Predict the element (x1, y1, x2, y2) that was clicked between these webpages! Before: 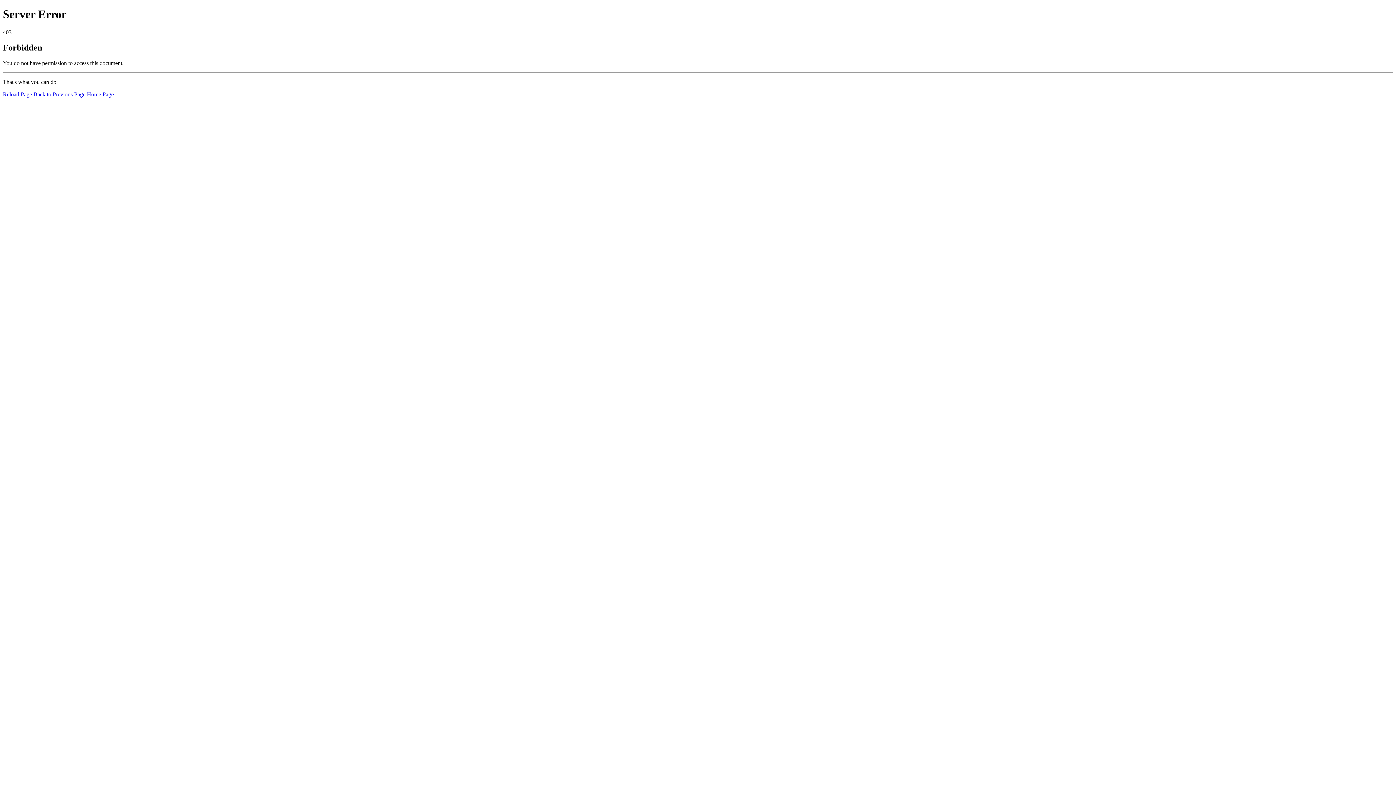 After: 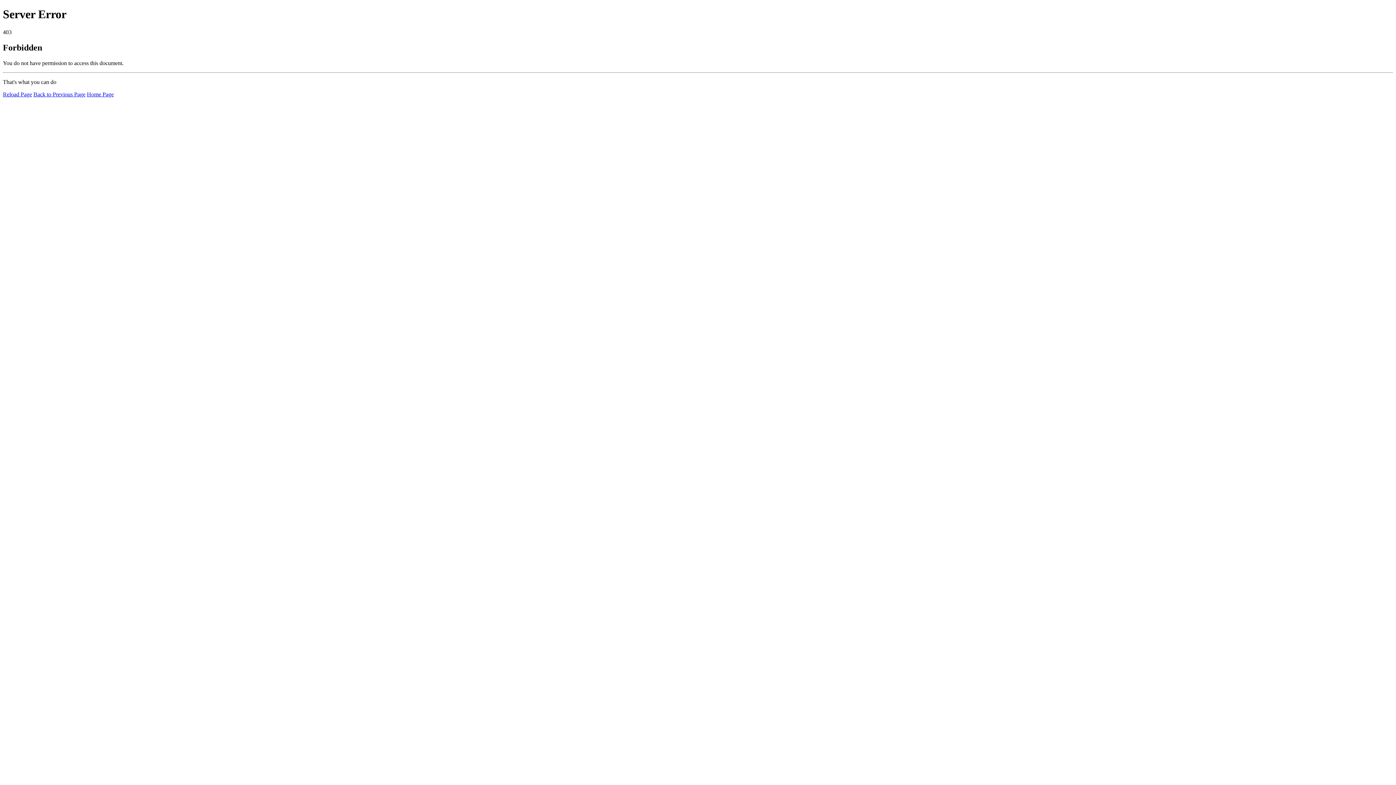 Action: bbox: (86, 91, 113, 97) label: Home Page